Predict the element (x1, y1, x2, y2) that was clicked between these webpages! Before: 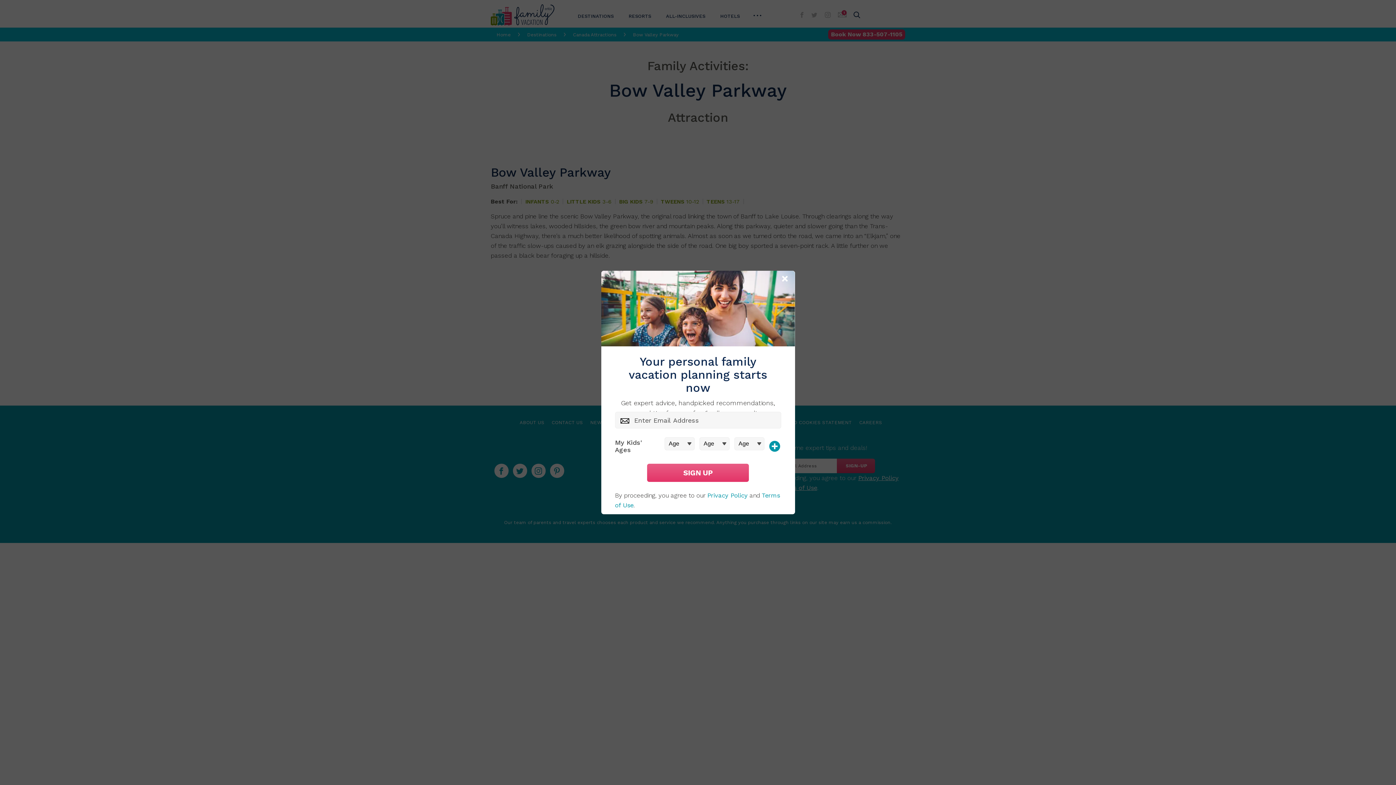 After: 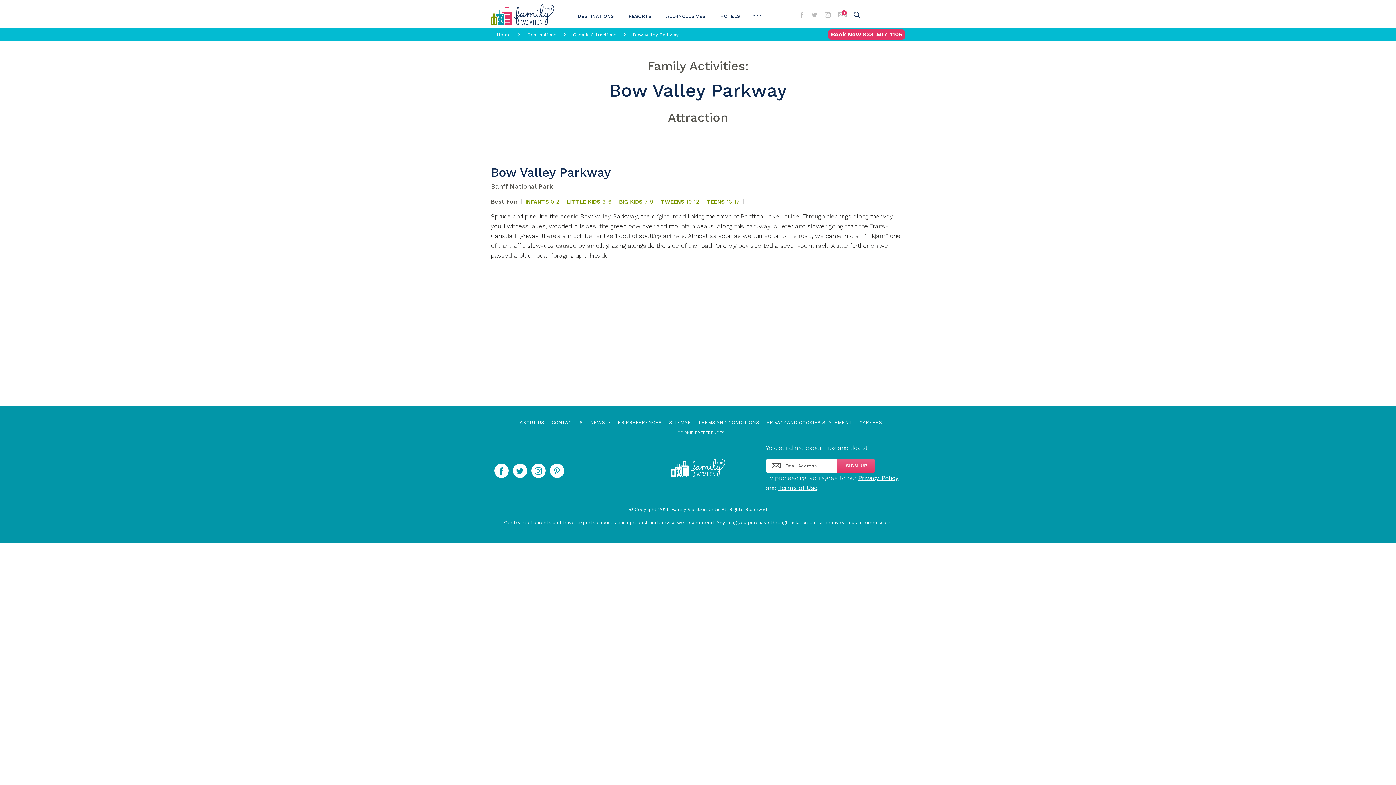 Action: bbox: (780, 274, 791, 284) label: Close Modal